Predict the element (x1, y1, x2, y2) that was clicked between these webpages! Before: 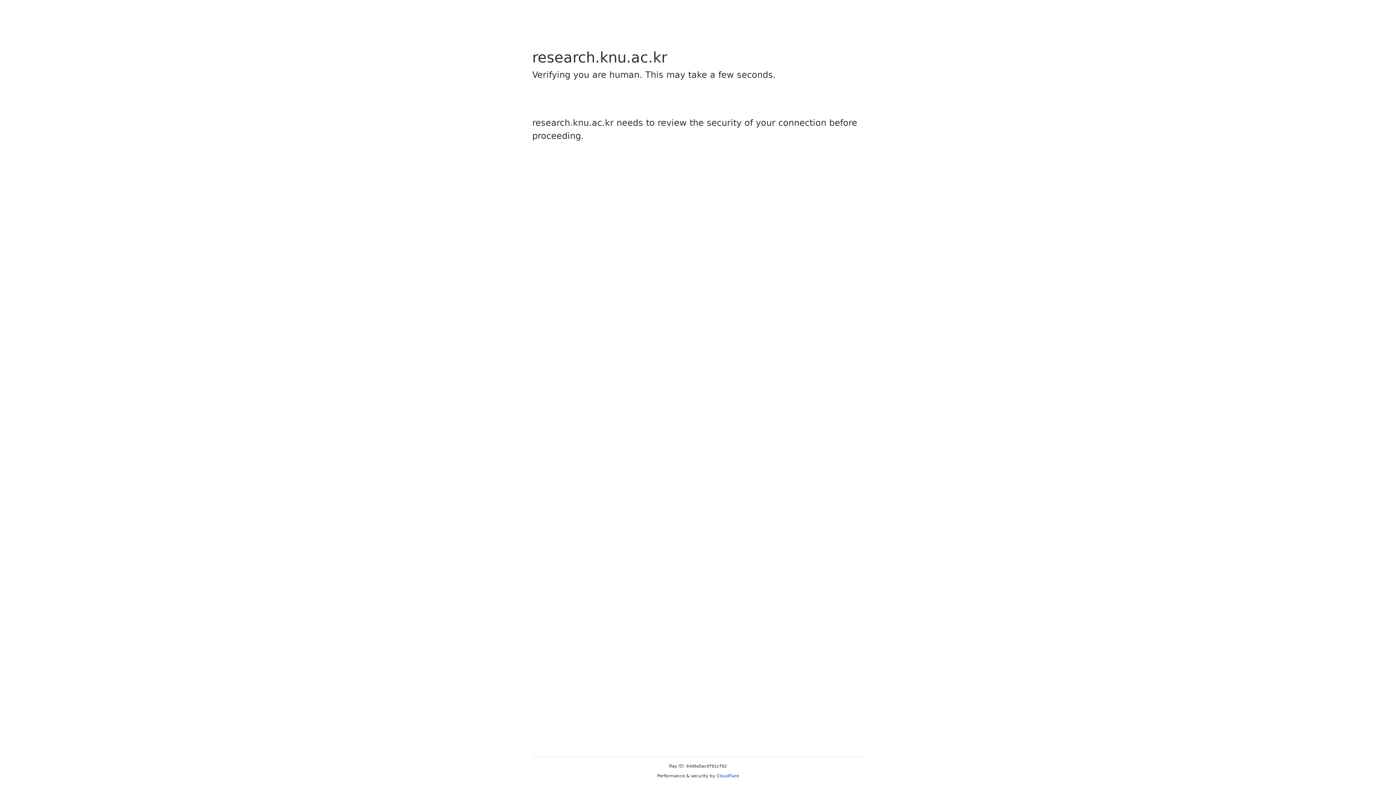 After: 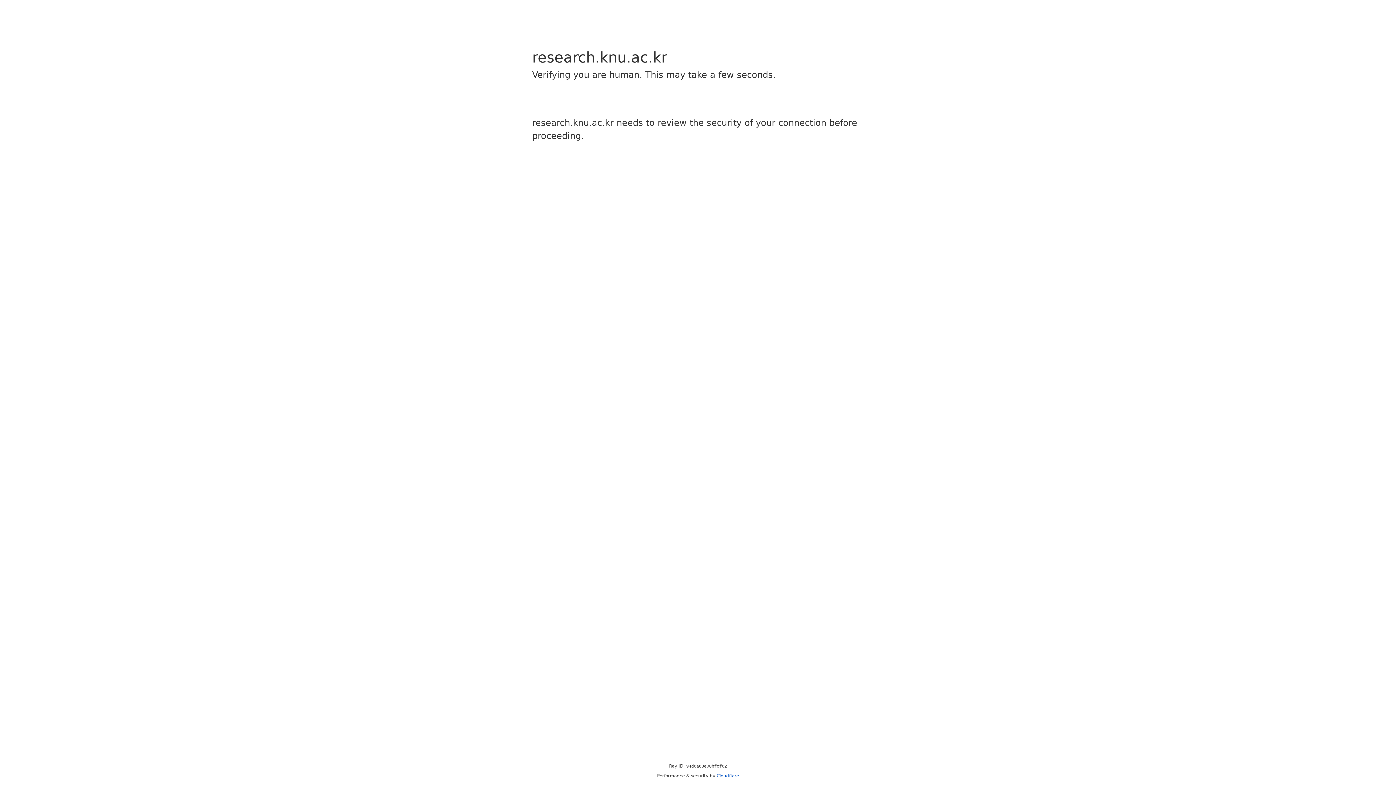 Action: bbox: (716, 773, 739, 778) label: Cloudflare